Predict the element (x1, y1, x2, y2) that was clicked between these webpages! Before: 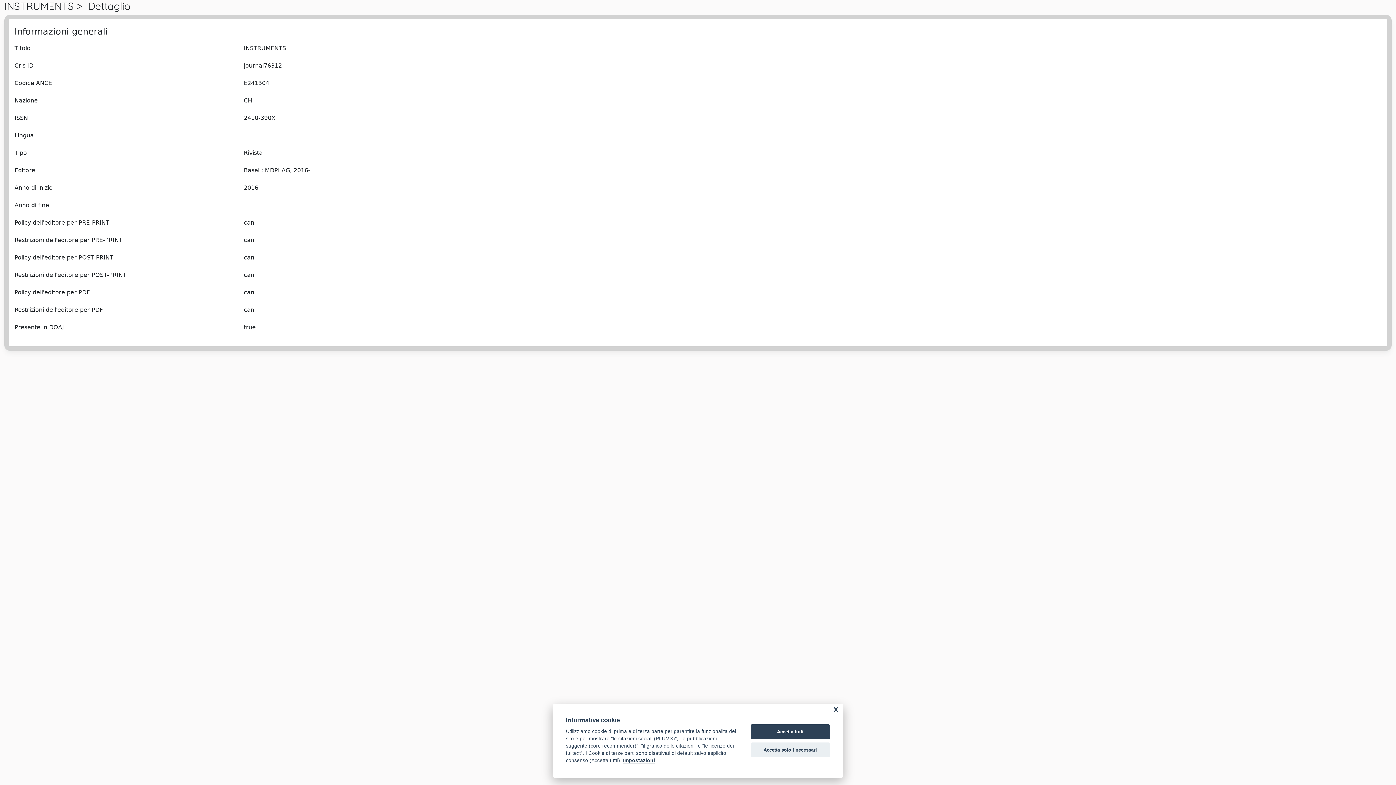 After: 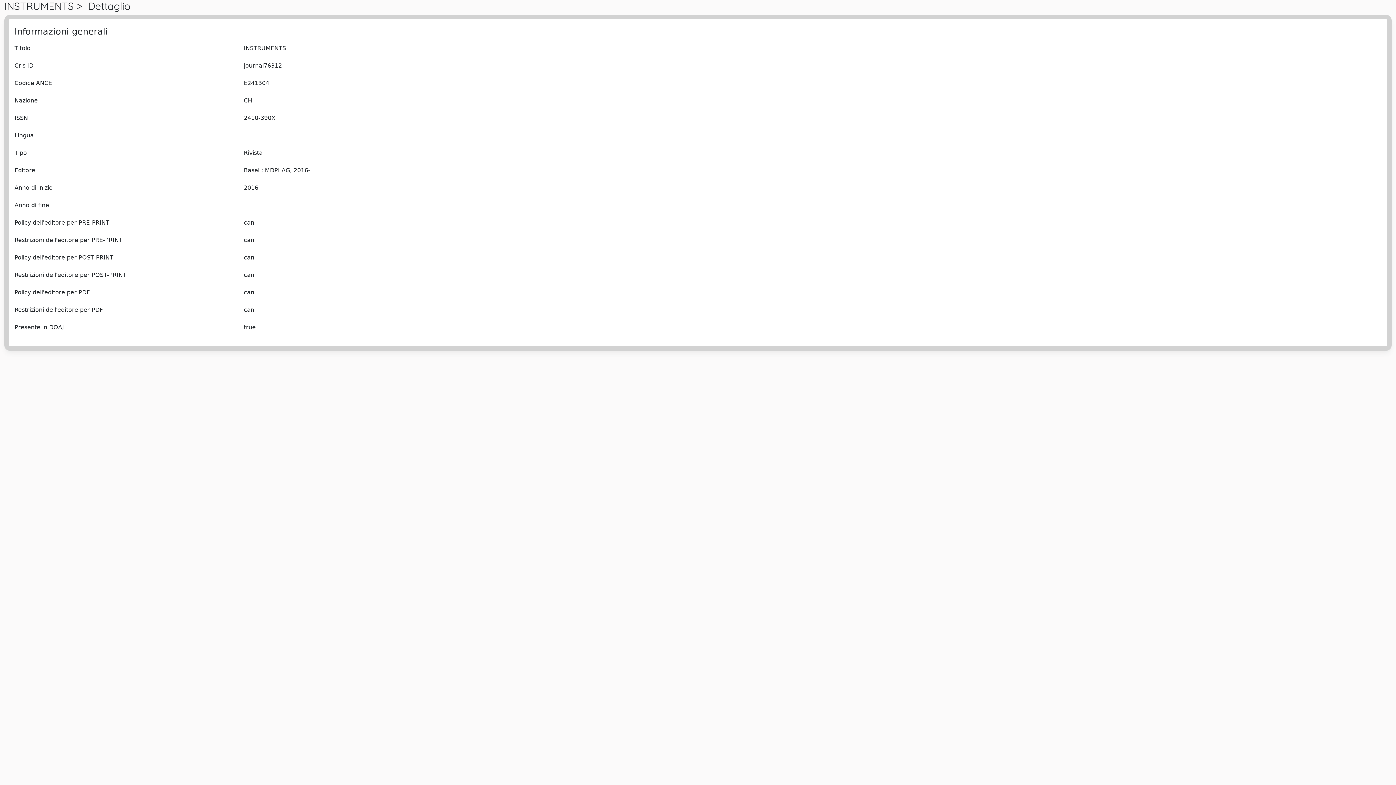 Action: label: Accetta tutti bbox: (750, 724, 830, 739)